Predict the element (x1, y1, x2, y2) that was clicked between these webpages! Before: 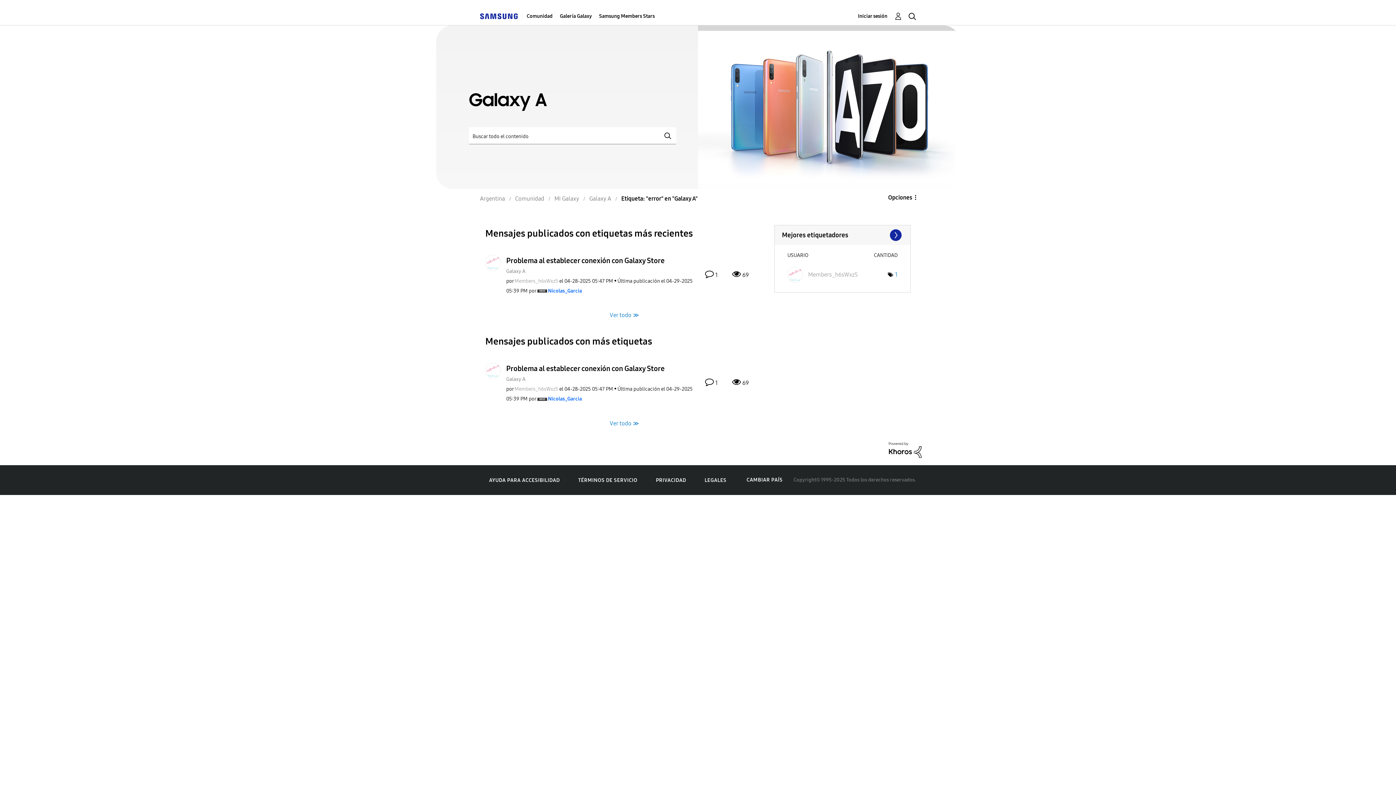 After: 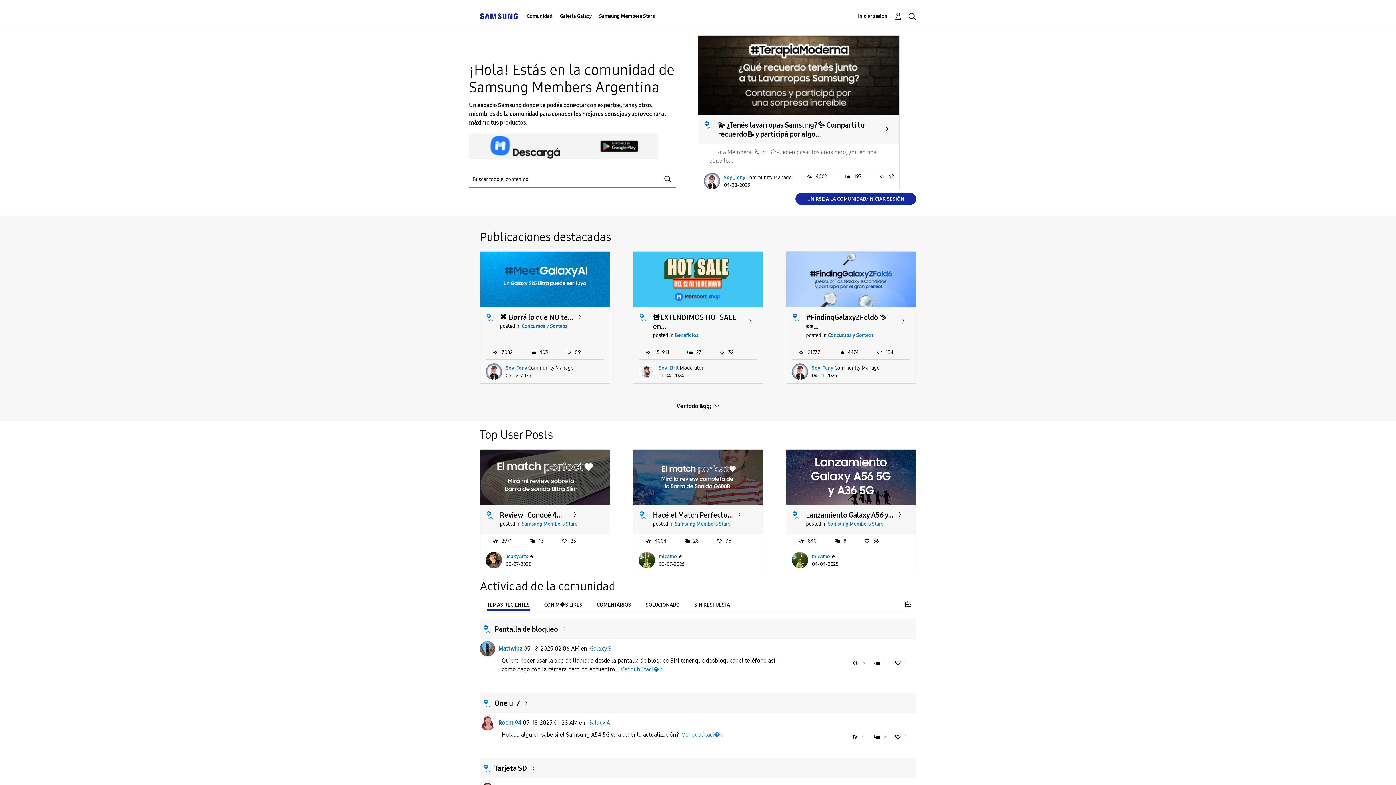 Action: label: Argentina bbox: (480, 195, 505, 202)